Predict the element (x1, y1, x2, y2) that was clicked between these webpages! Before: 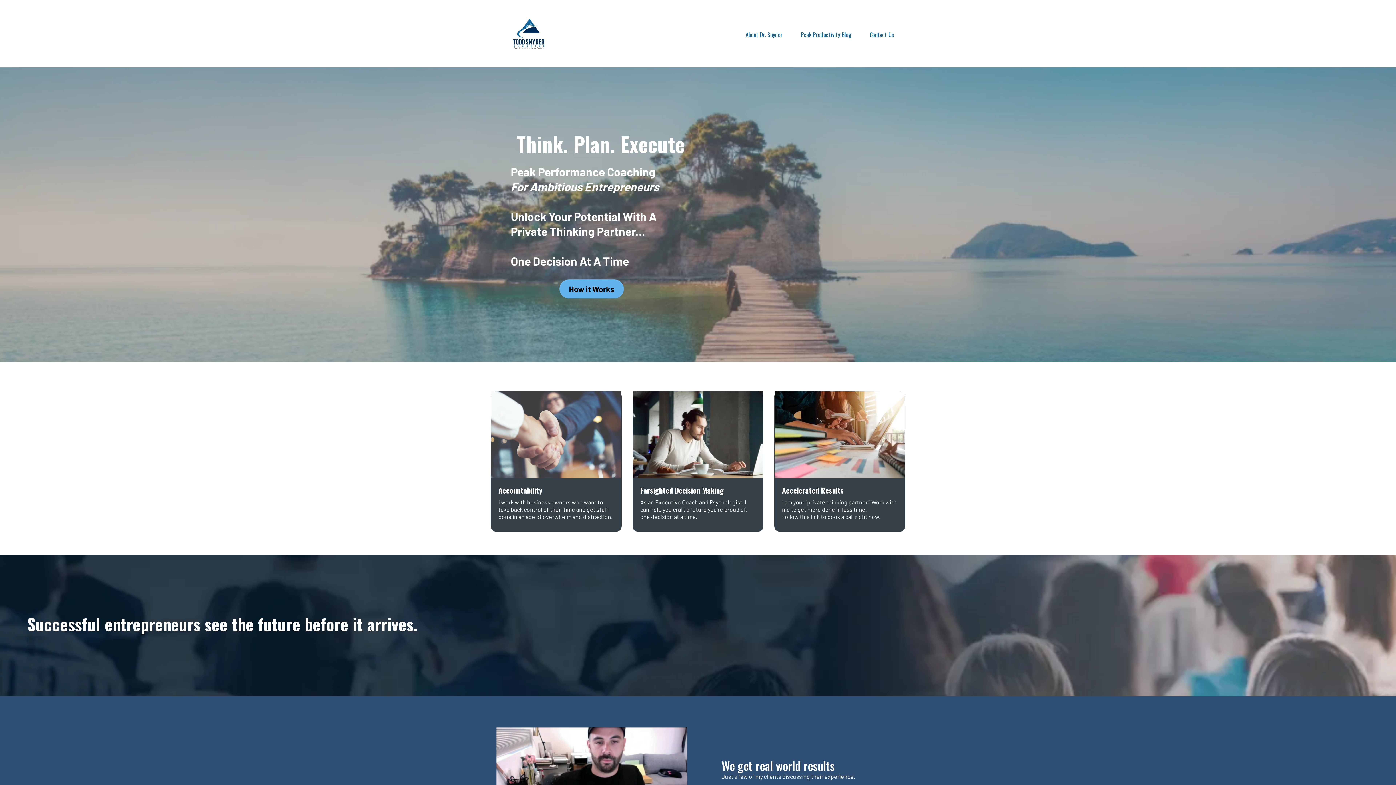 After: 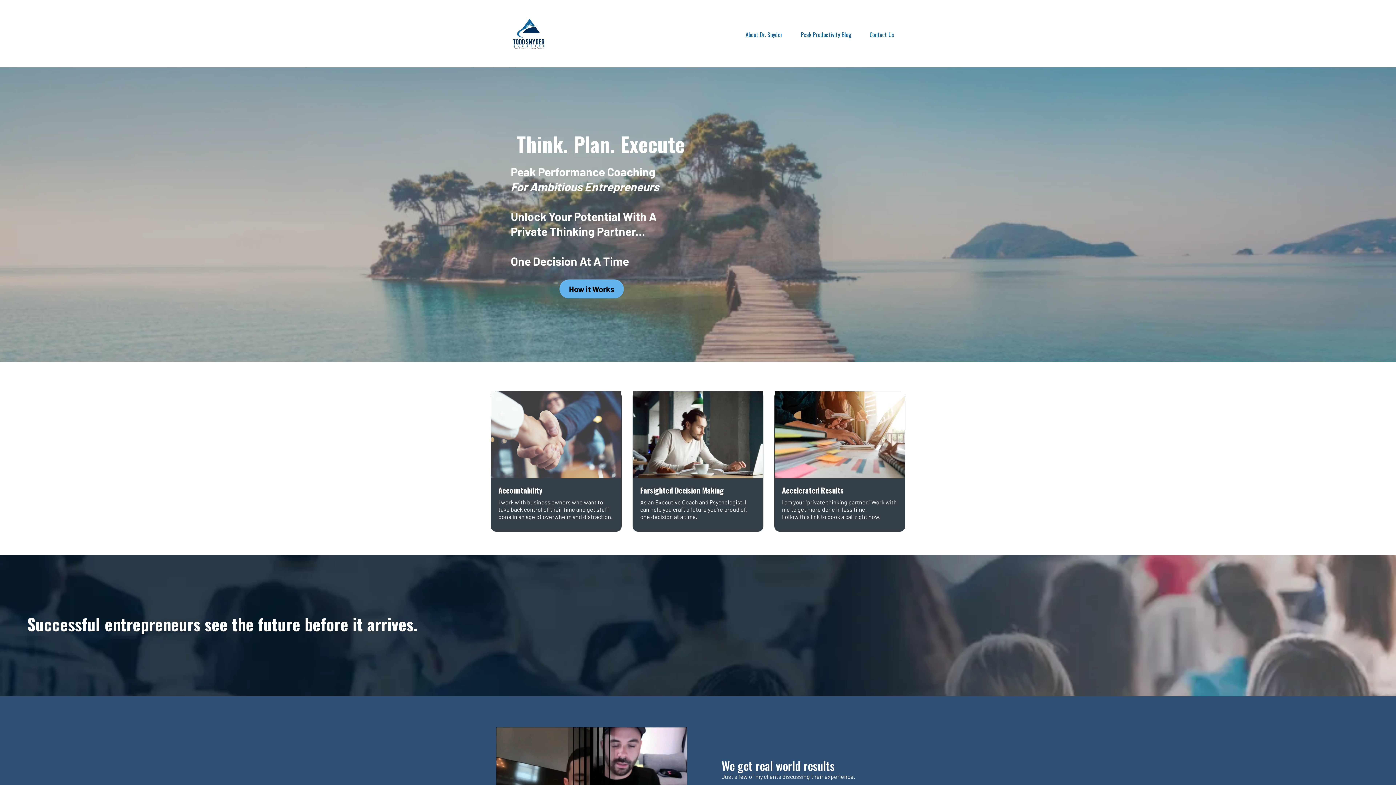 Action: label: https://www.toddsnydercoaching.com/ bbox: (492, 7, 565, 61)